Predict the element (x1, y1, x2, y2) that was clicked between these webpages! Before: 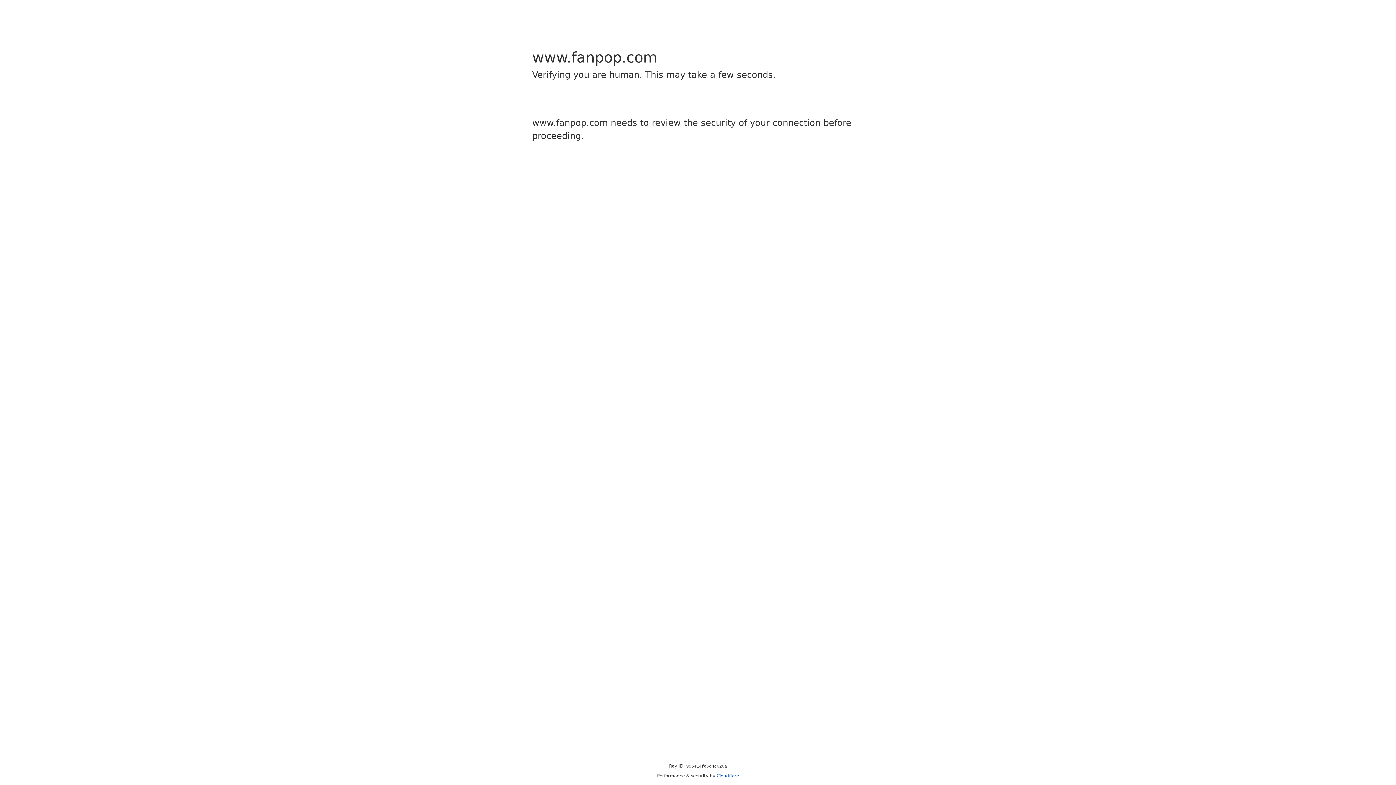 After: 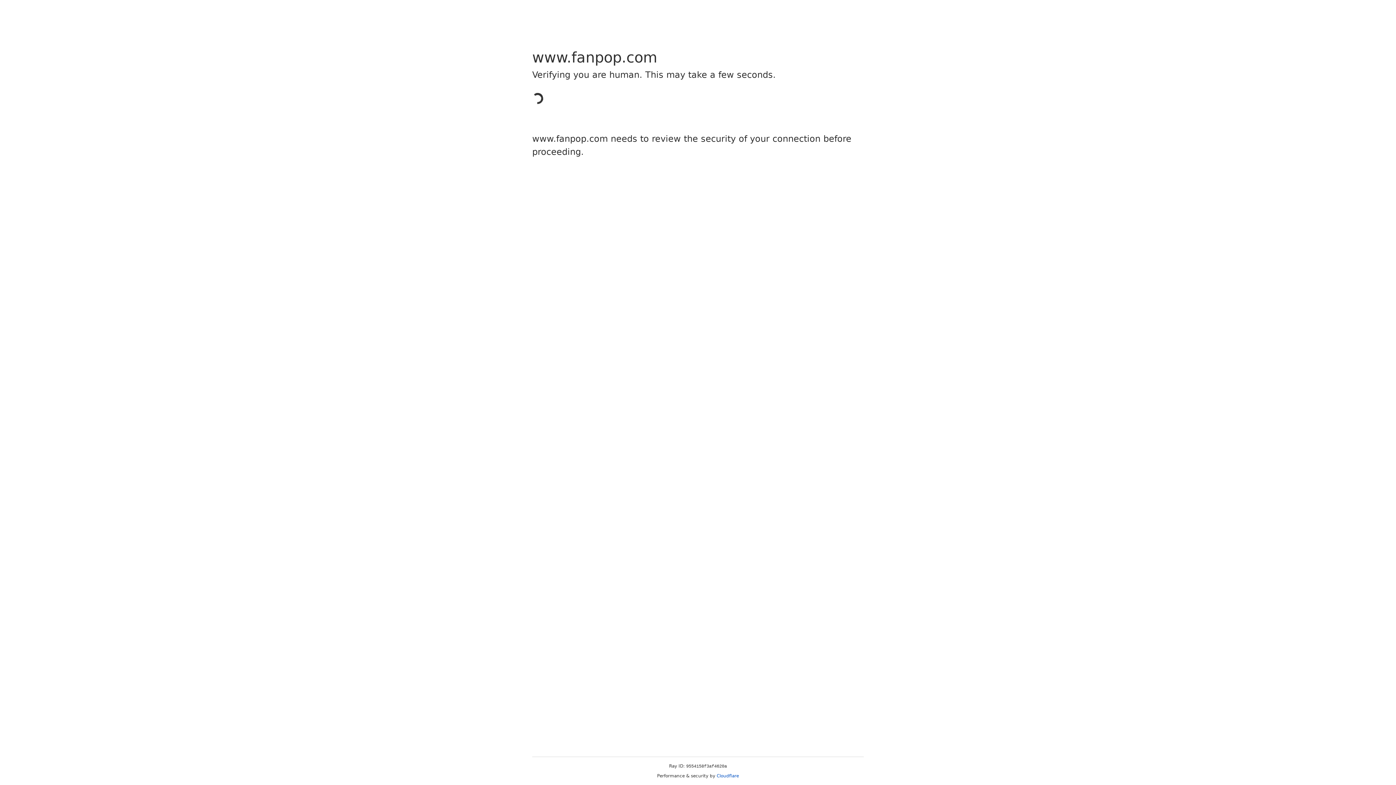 Action: bbox: (716, 773, 739, 778) label: Cloudflare